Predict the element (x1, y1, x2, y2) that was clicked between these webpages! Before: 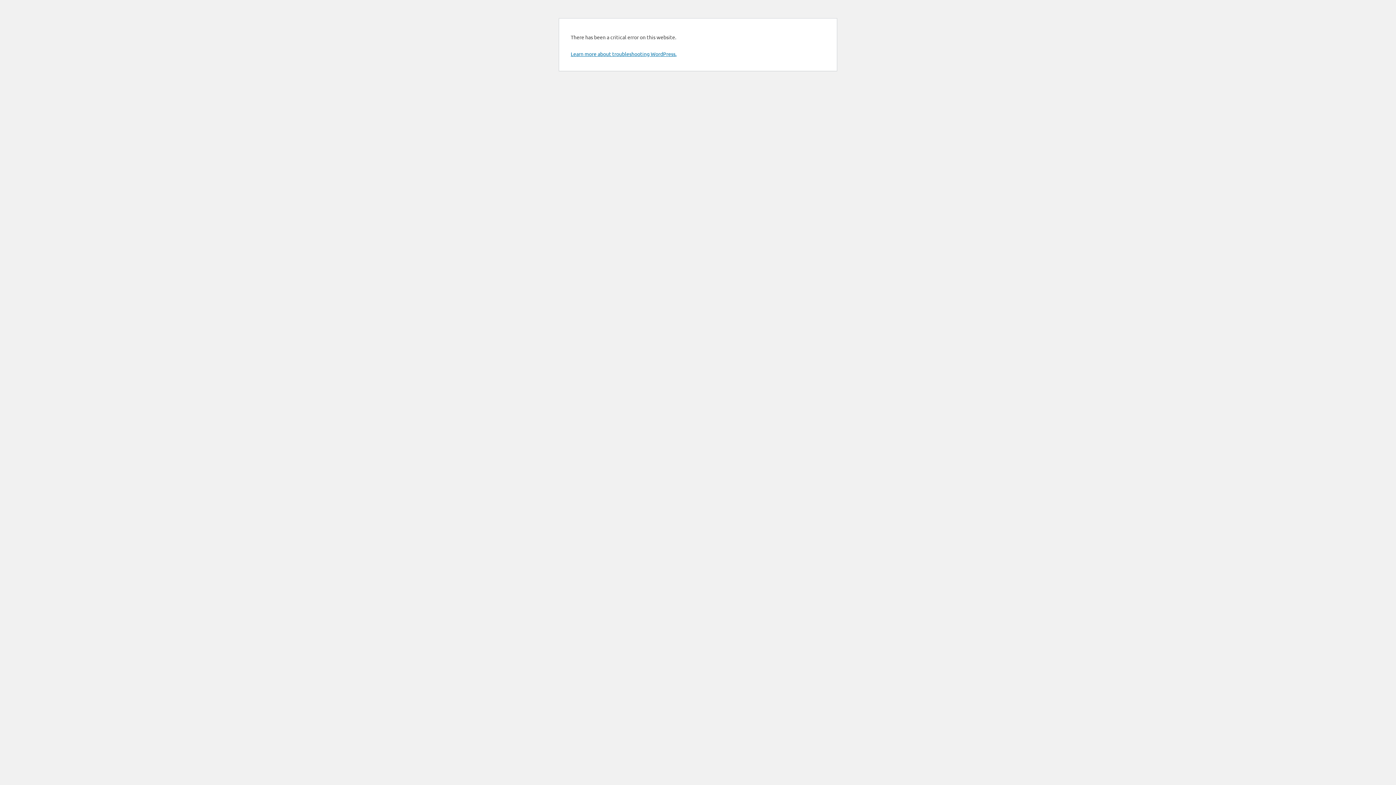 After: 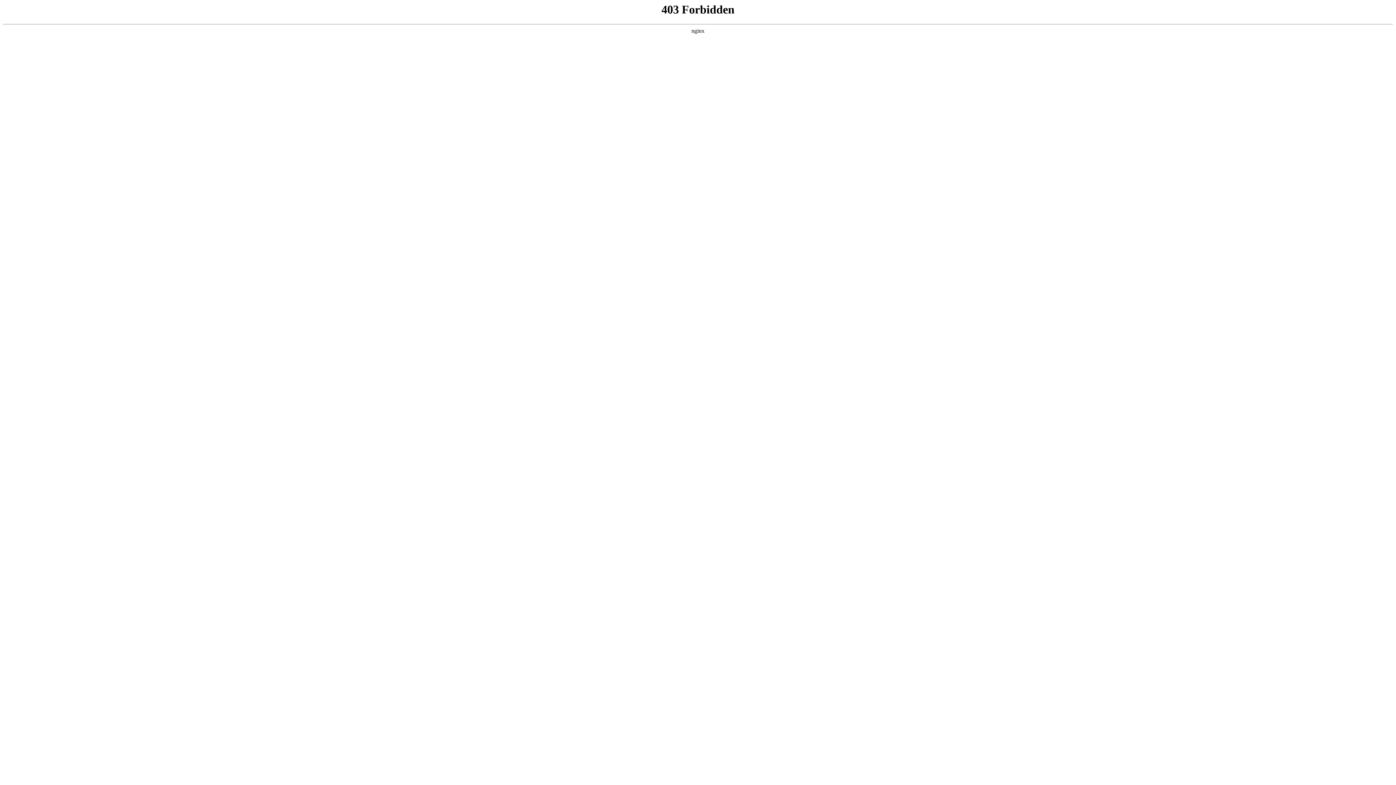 Action: bbox: (570, 50, 676, 57) label: Learn more about troubleshooting WordPress.